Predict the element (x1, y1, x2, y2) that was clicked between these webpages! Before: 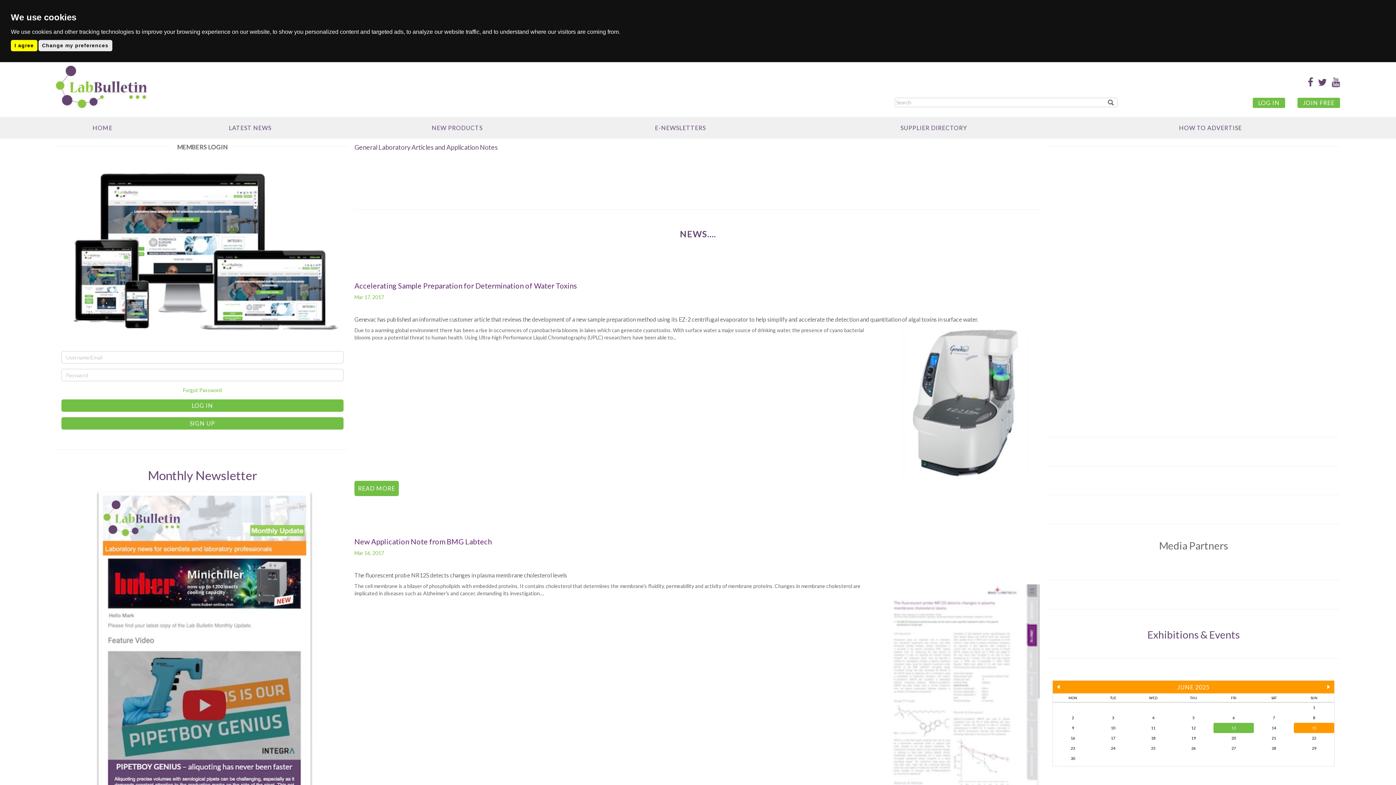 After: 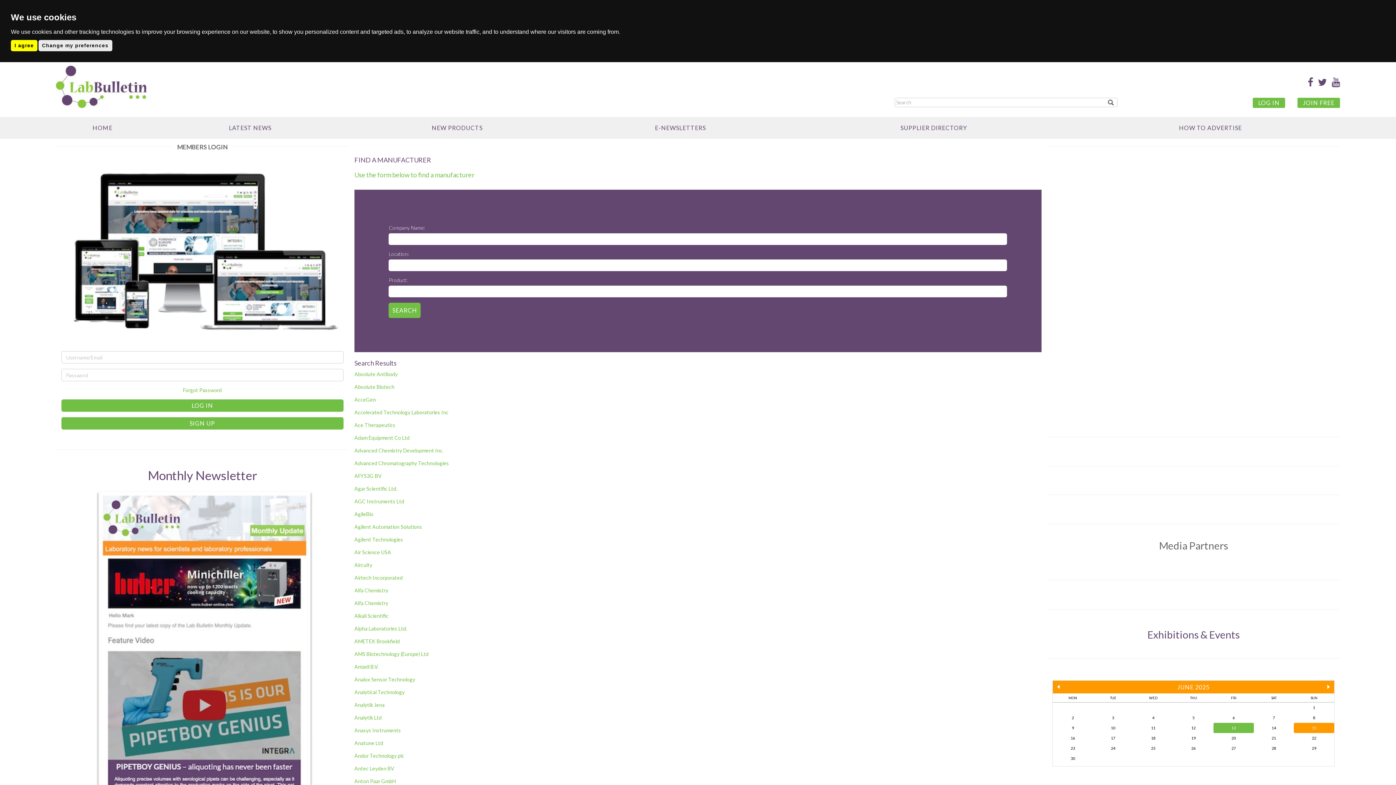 Action: label: SUPPLIER DIRECTORY bbox: (792, 118, 1075, 137)